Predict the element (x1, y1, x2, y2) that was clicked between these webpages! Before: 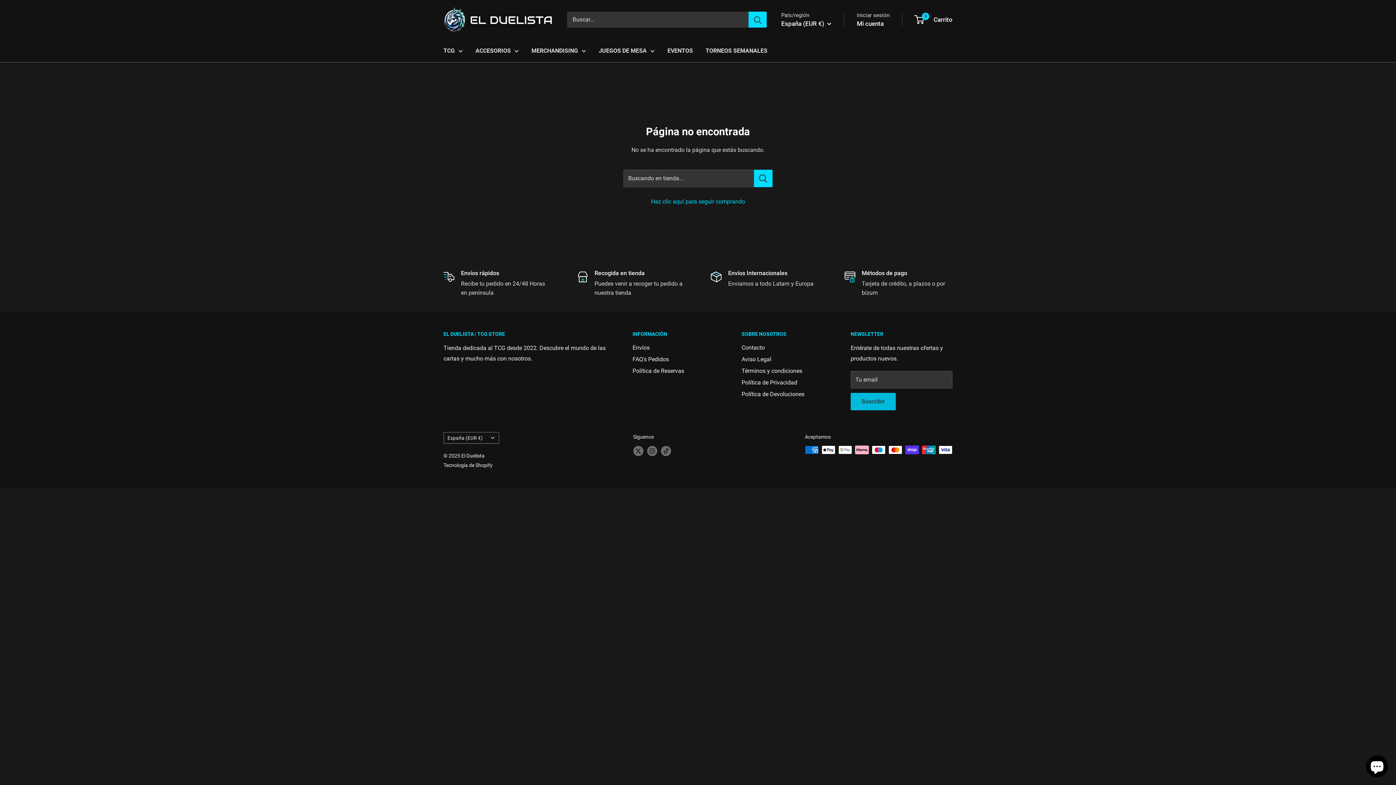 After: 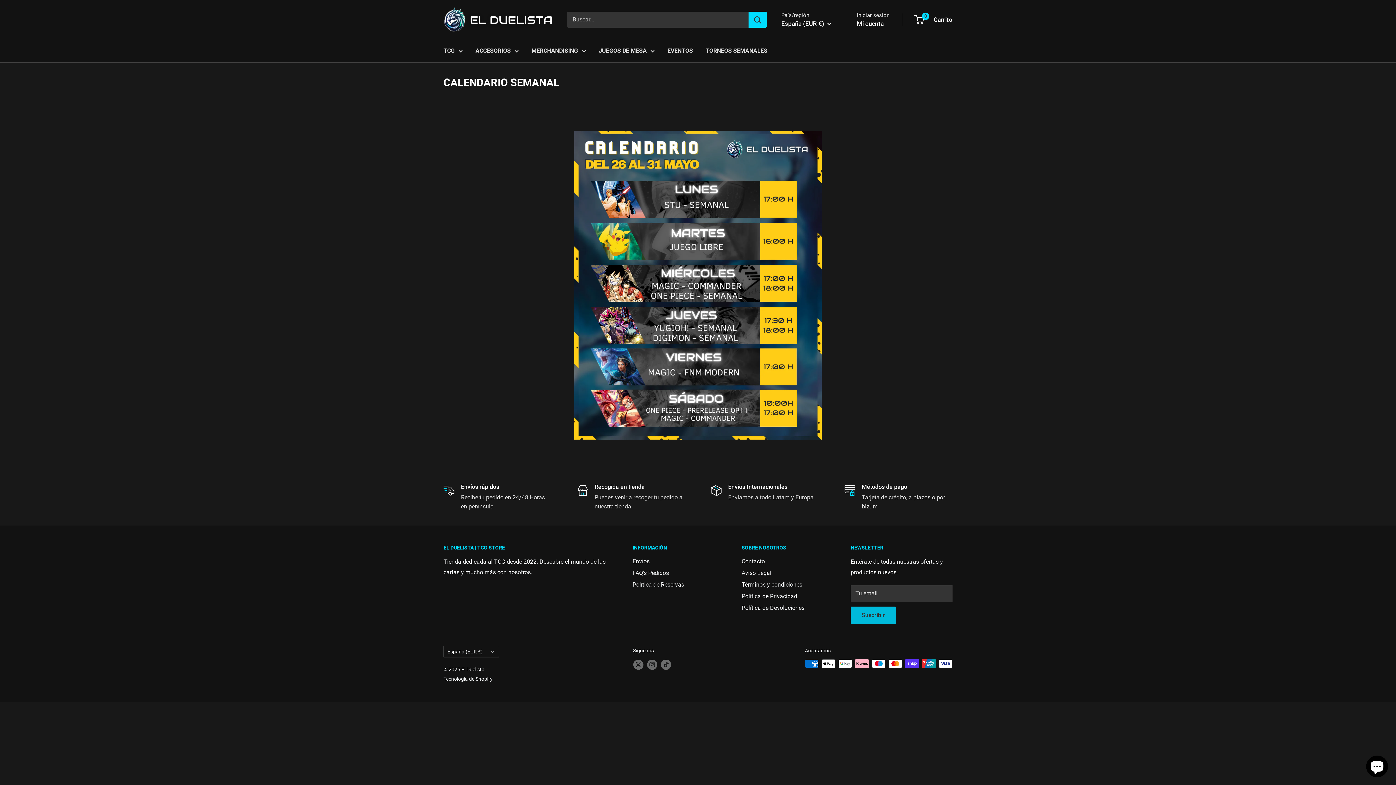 Action: label: TORNEOS SEMANALES bbox: (705, 45, 767, 56)